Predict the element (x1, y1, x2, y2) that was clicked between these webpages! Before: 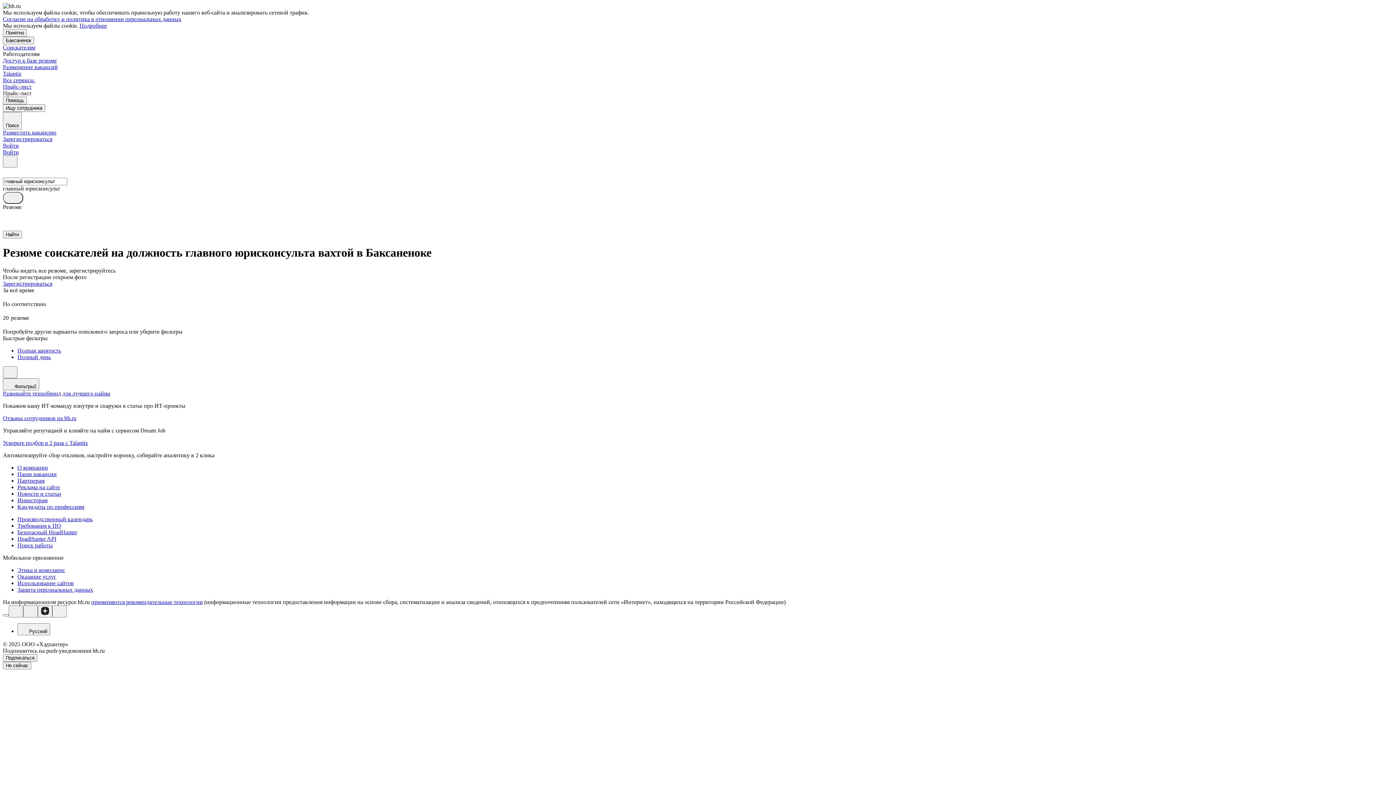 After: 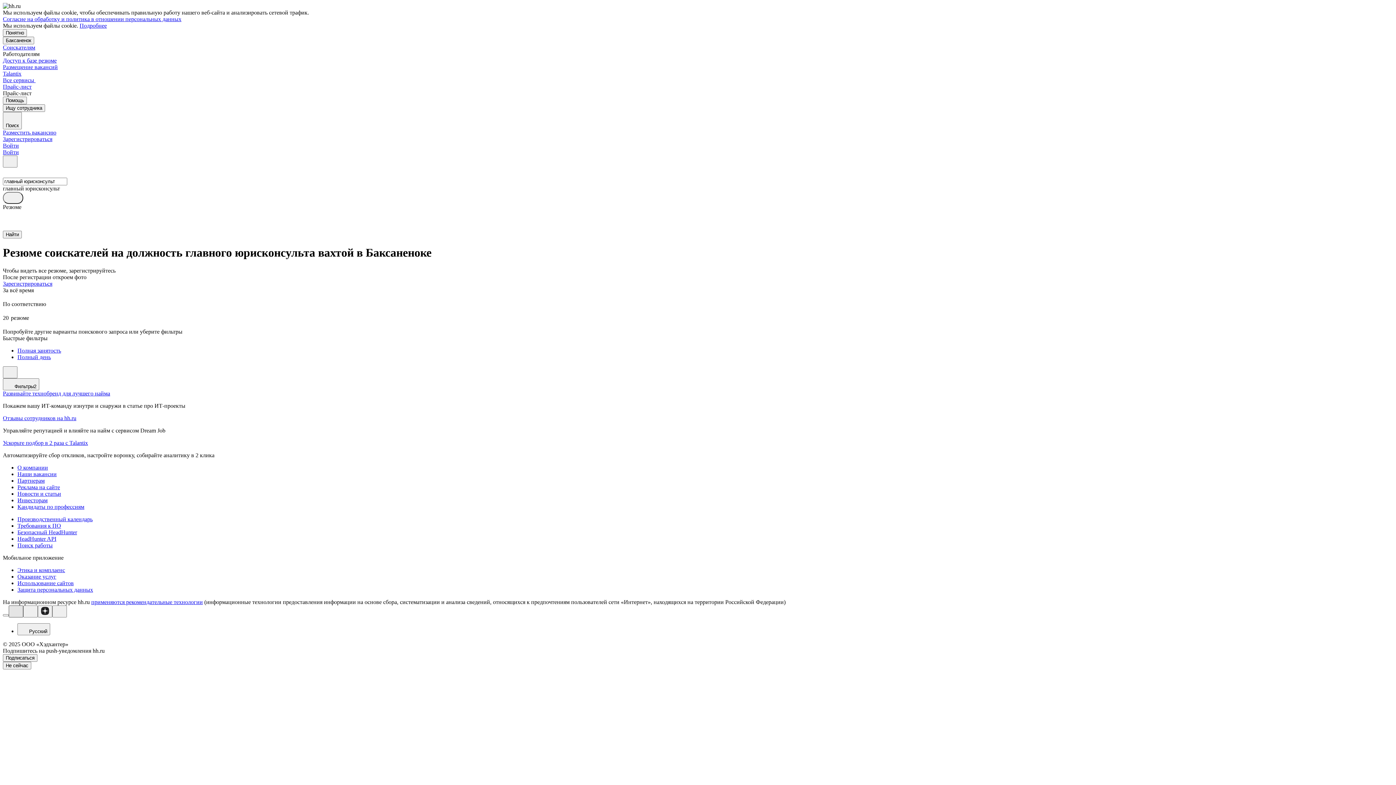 Action: bbox: (8, 605, 23, 617)